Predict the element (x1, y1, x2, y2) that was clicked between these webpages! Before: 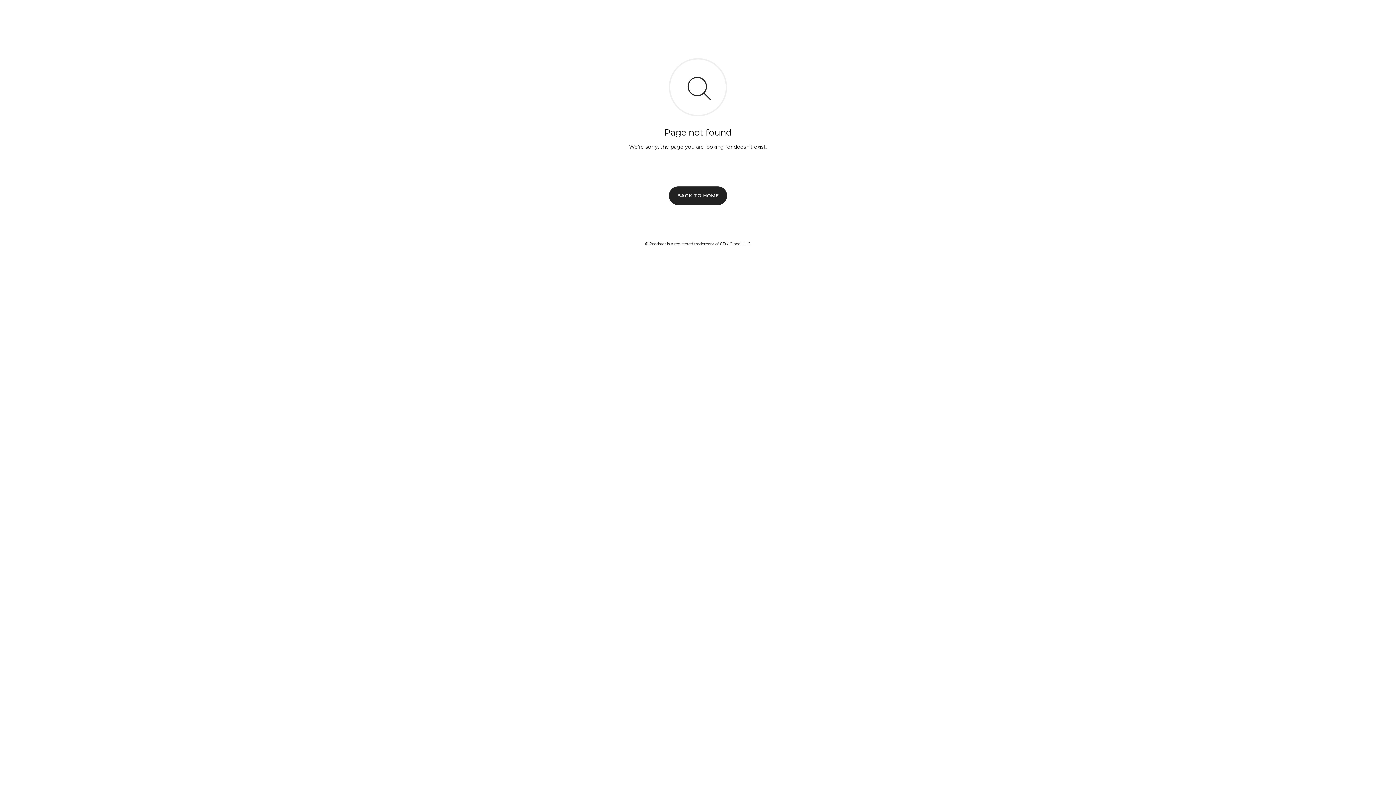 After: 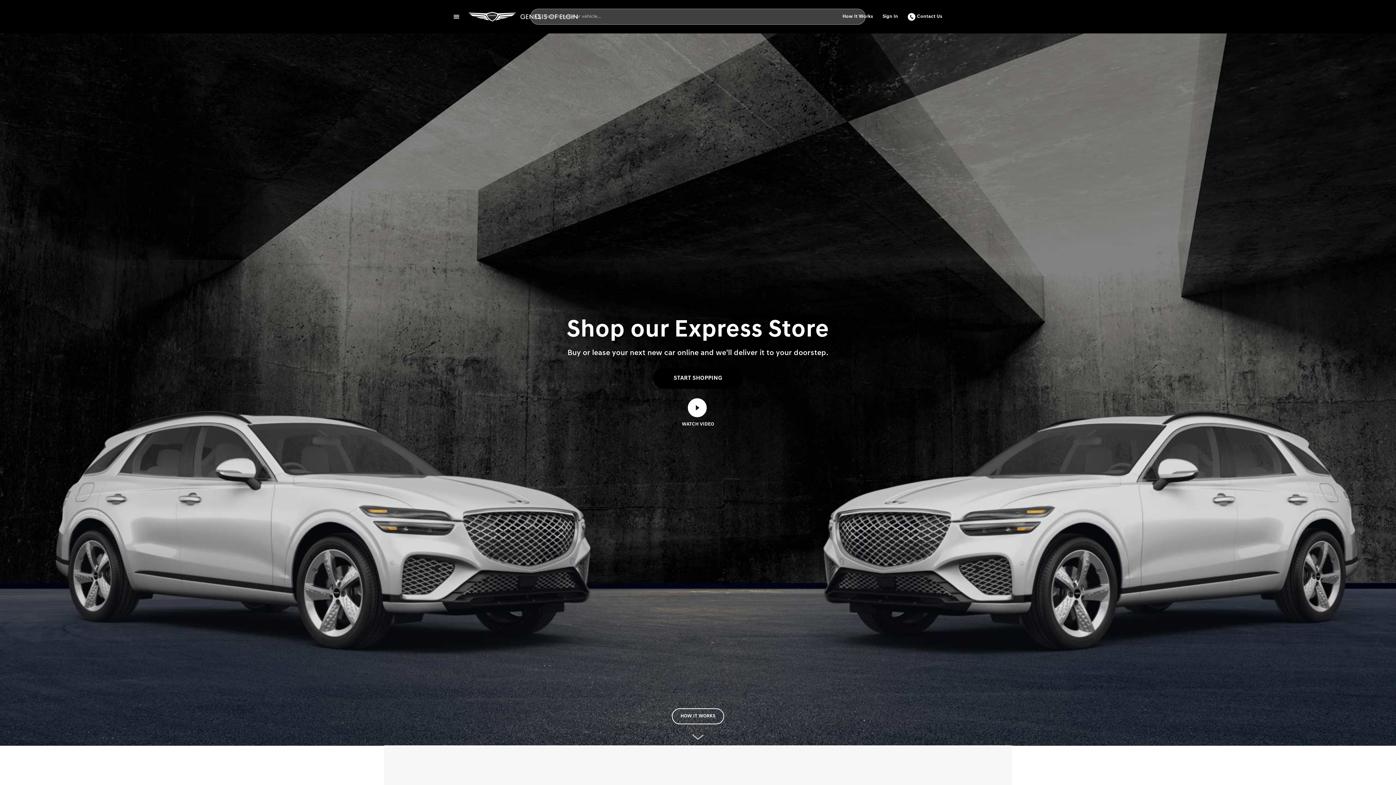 Action: label: BACK TO HOME bbox: (669, 186, 727, 204)